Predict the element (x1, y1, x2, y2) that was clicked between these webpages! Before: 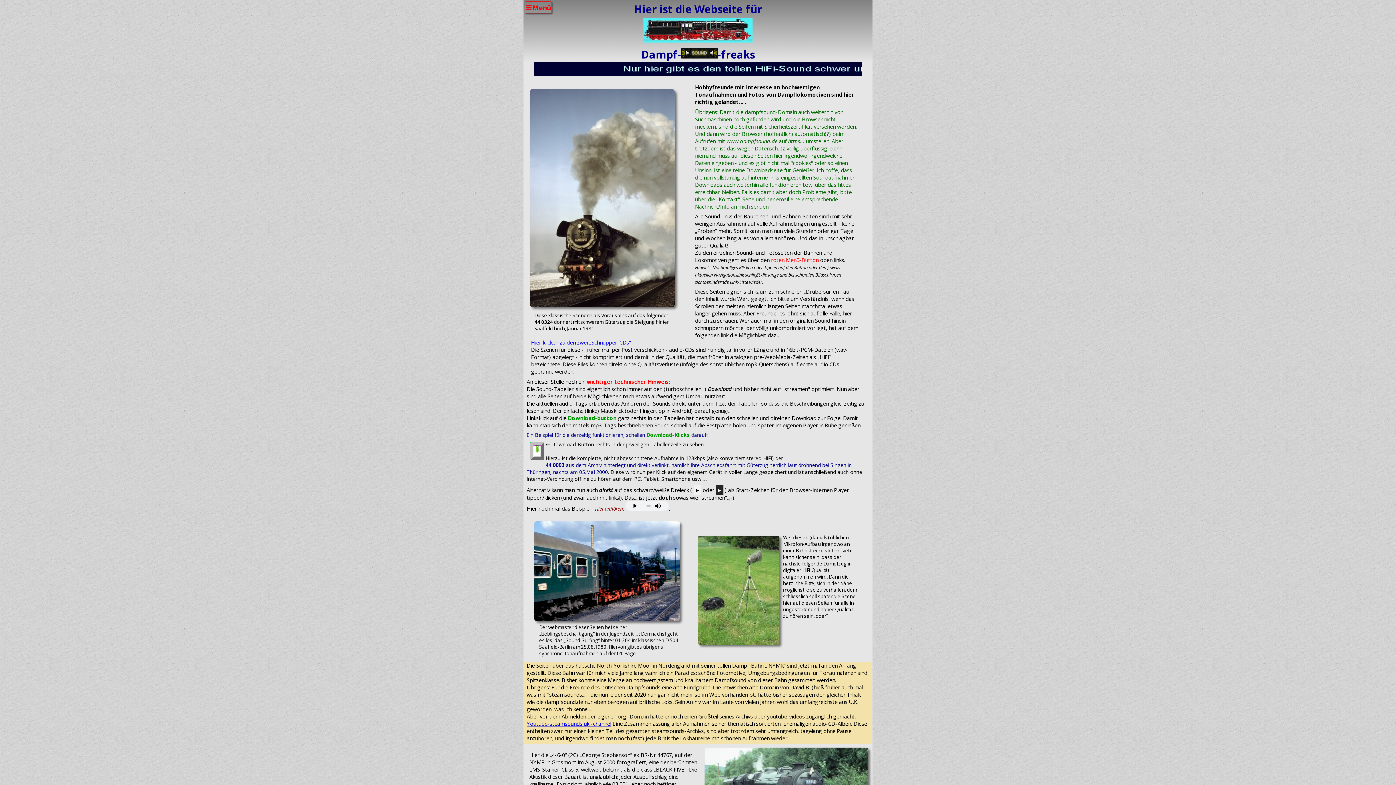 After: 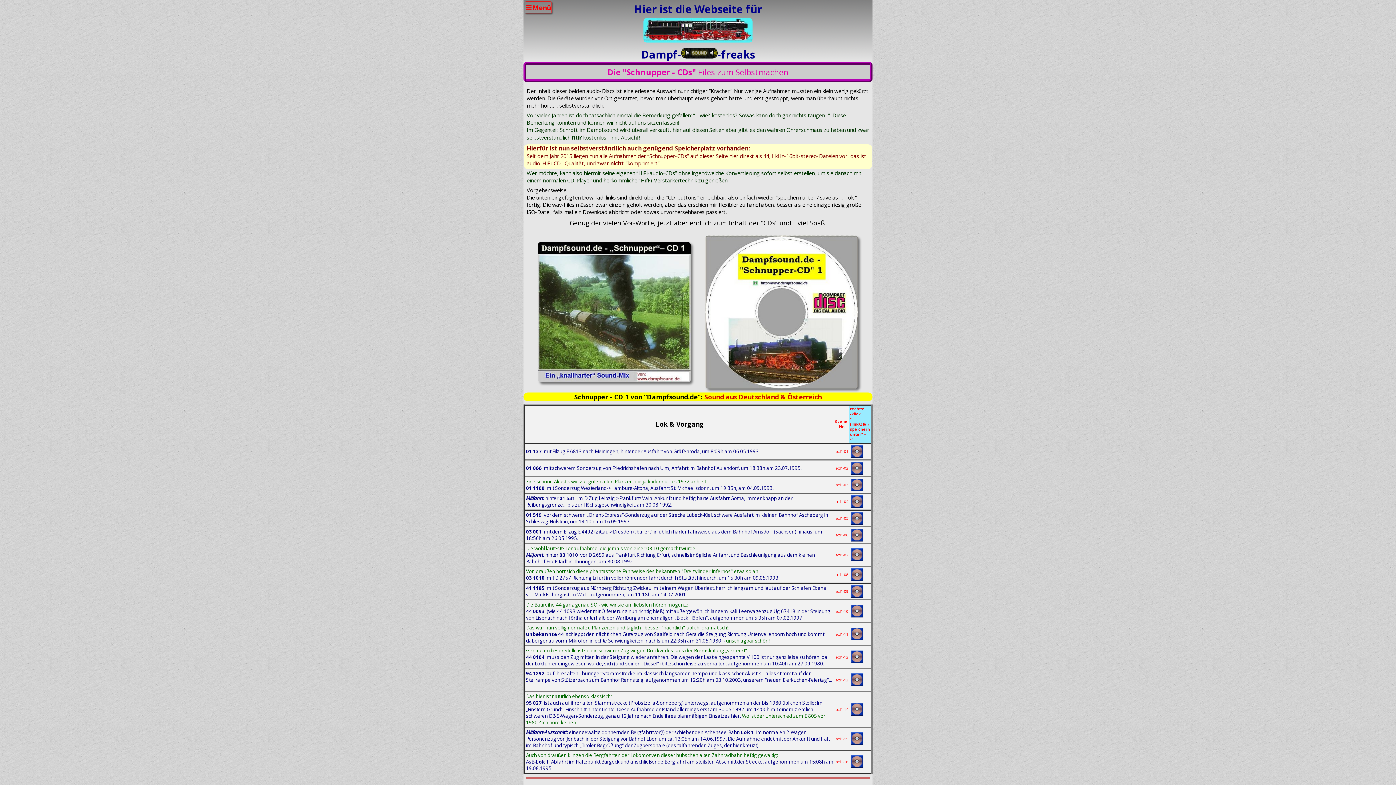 Action: bbox: (531, 339, 631, 346) label: Hier klicken zu den zwei „Schnupper-CDs“